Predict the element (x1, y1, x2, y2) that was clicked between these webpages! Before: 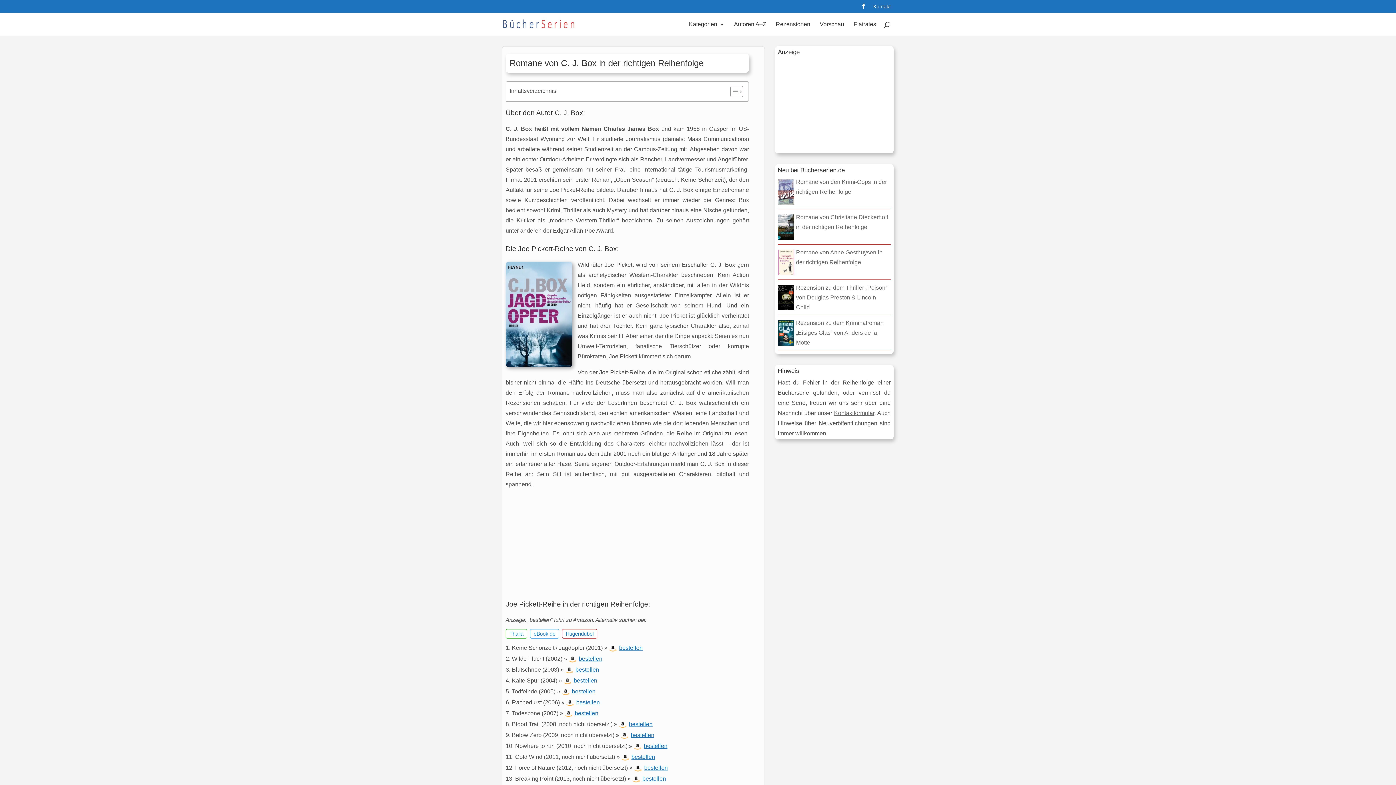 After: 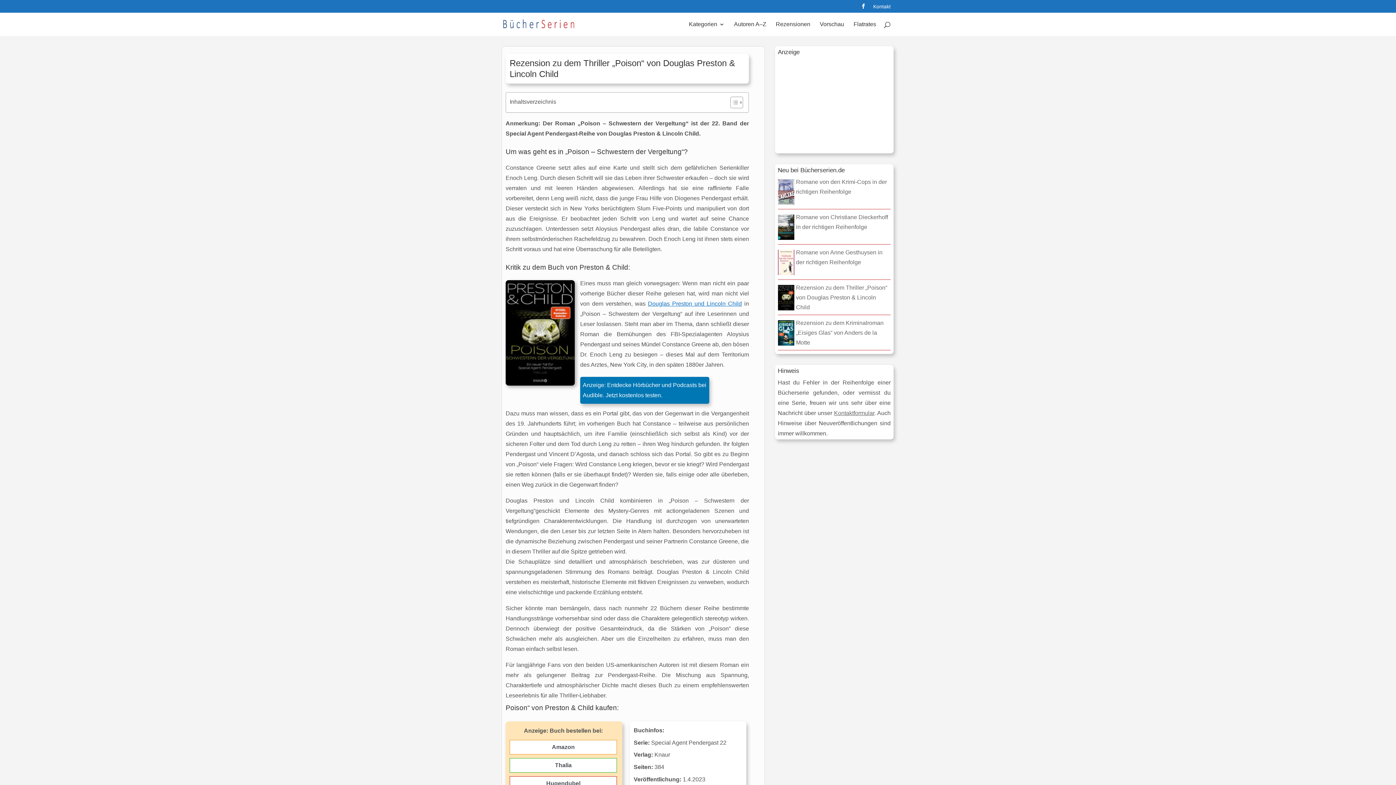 Action: bbox: (778, 282, 794, 313)